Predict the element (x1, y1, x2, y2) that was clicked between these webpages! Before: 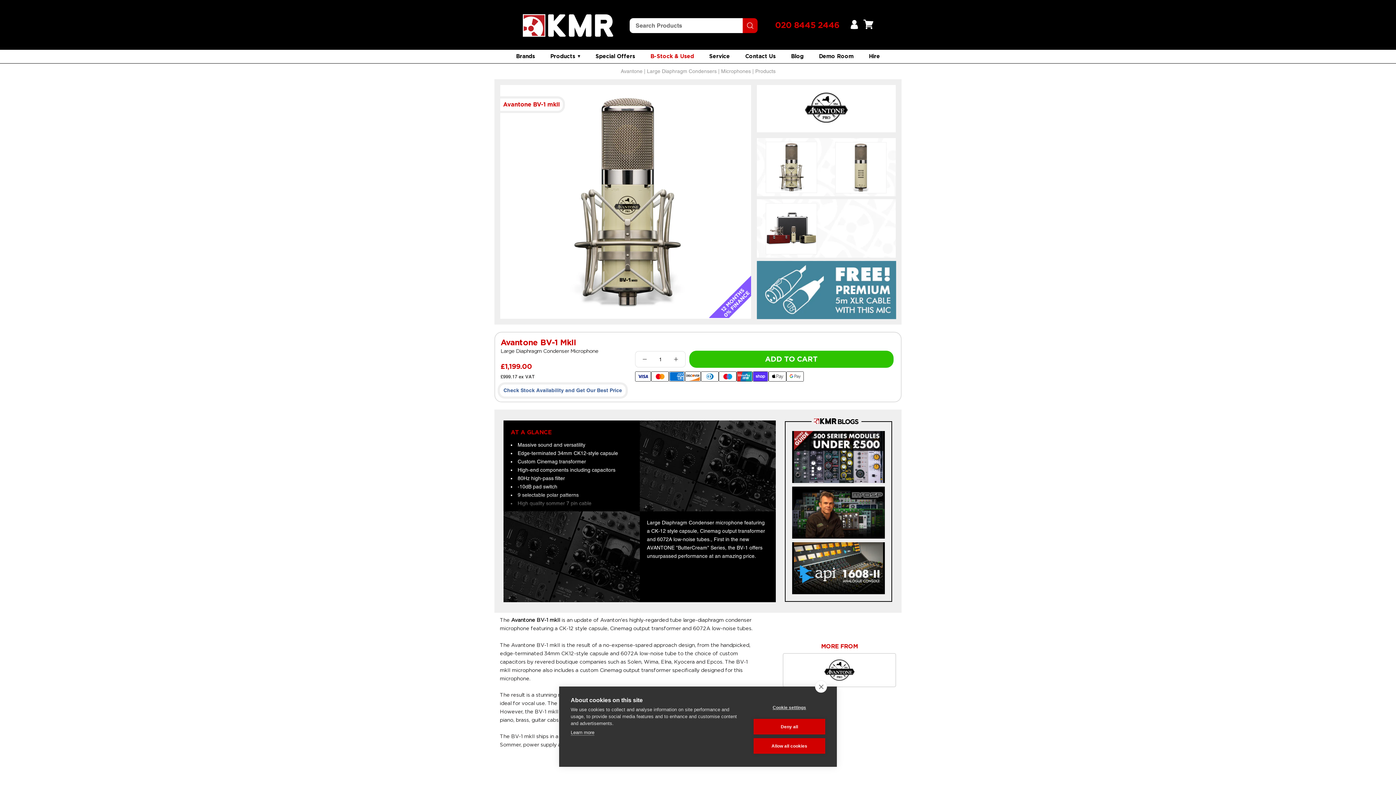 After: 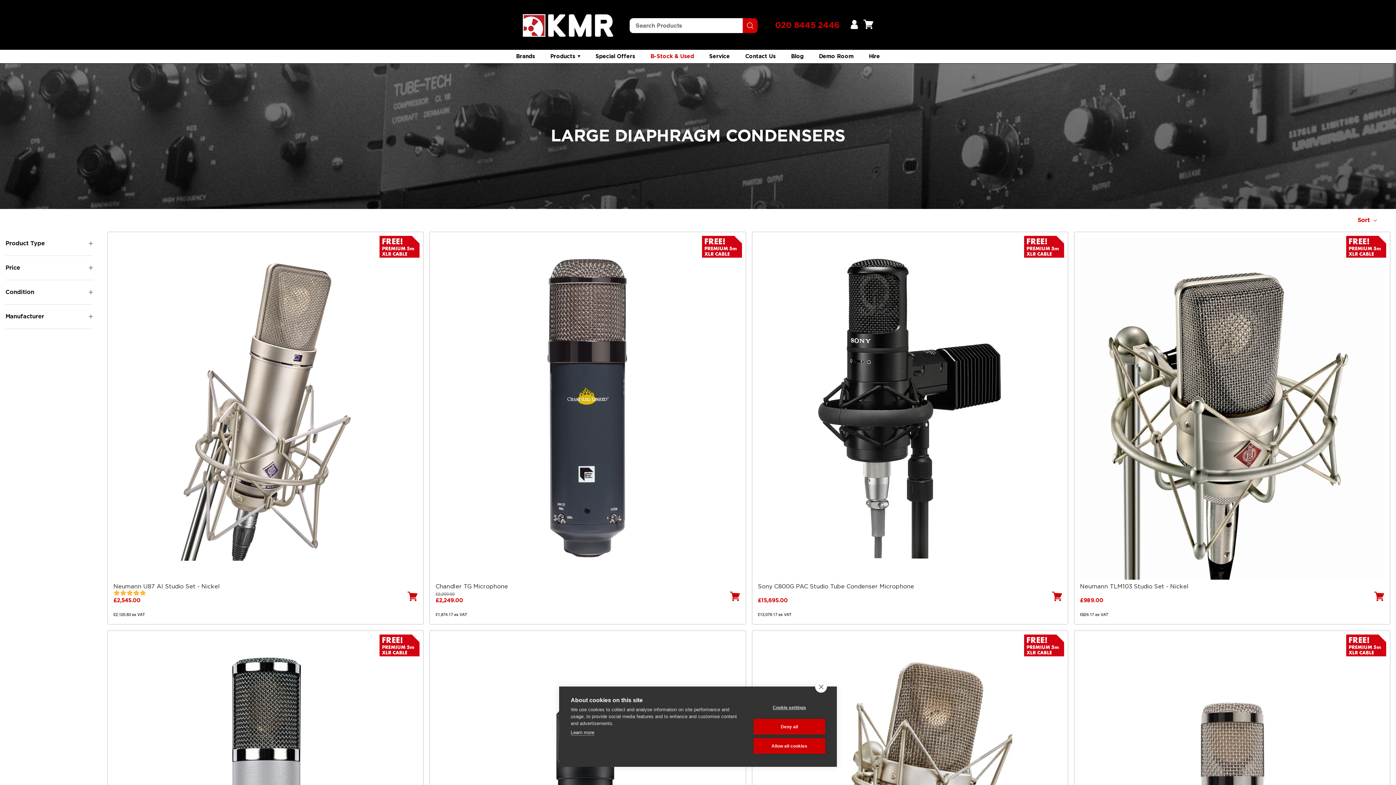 Action: label: Large Diaphragm Condensers bbox: (647, 68, 716, 74)